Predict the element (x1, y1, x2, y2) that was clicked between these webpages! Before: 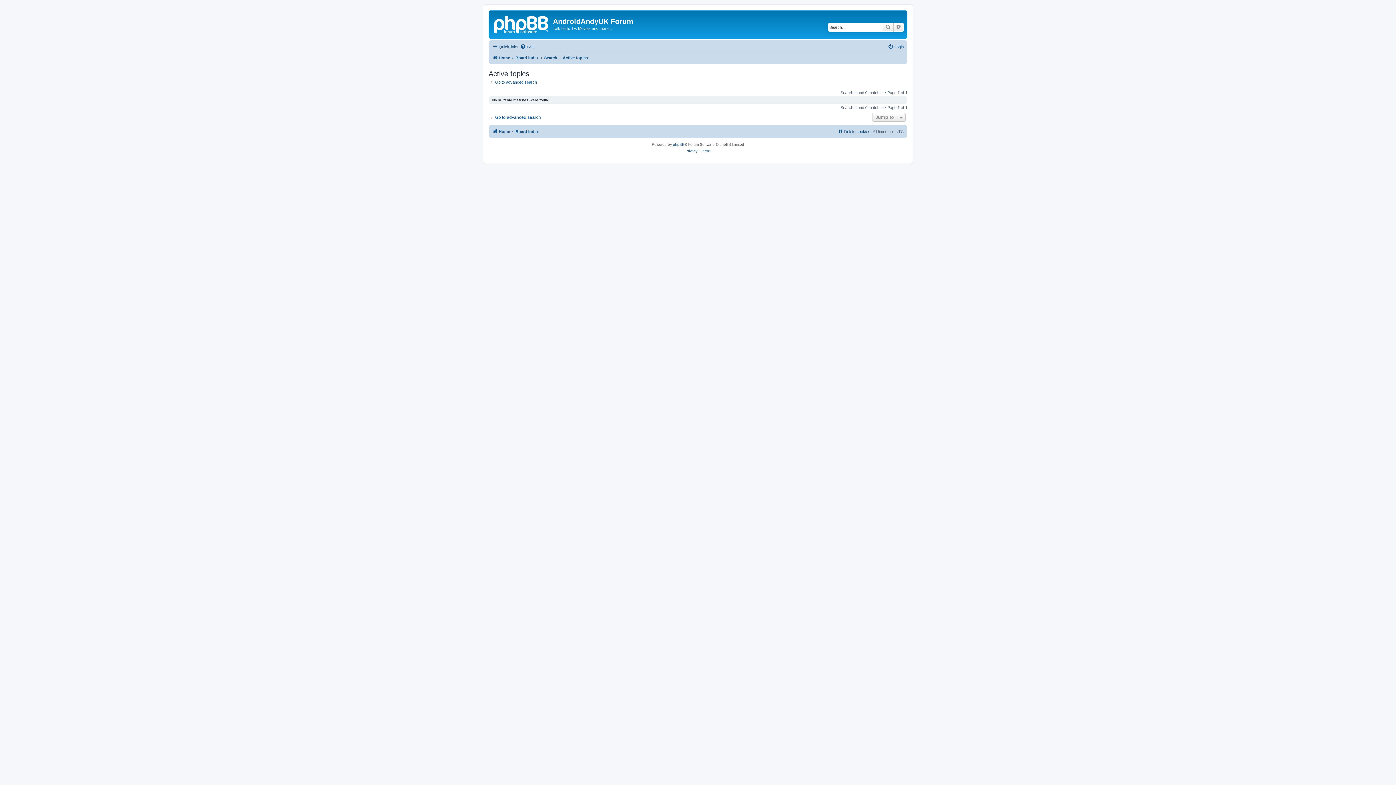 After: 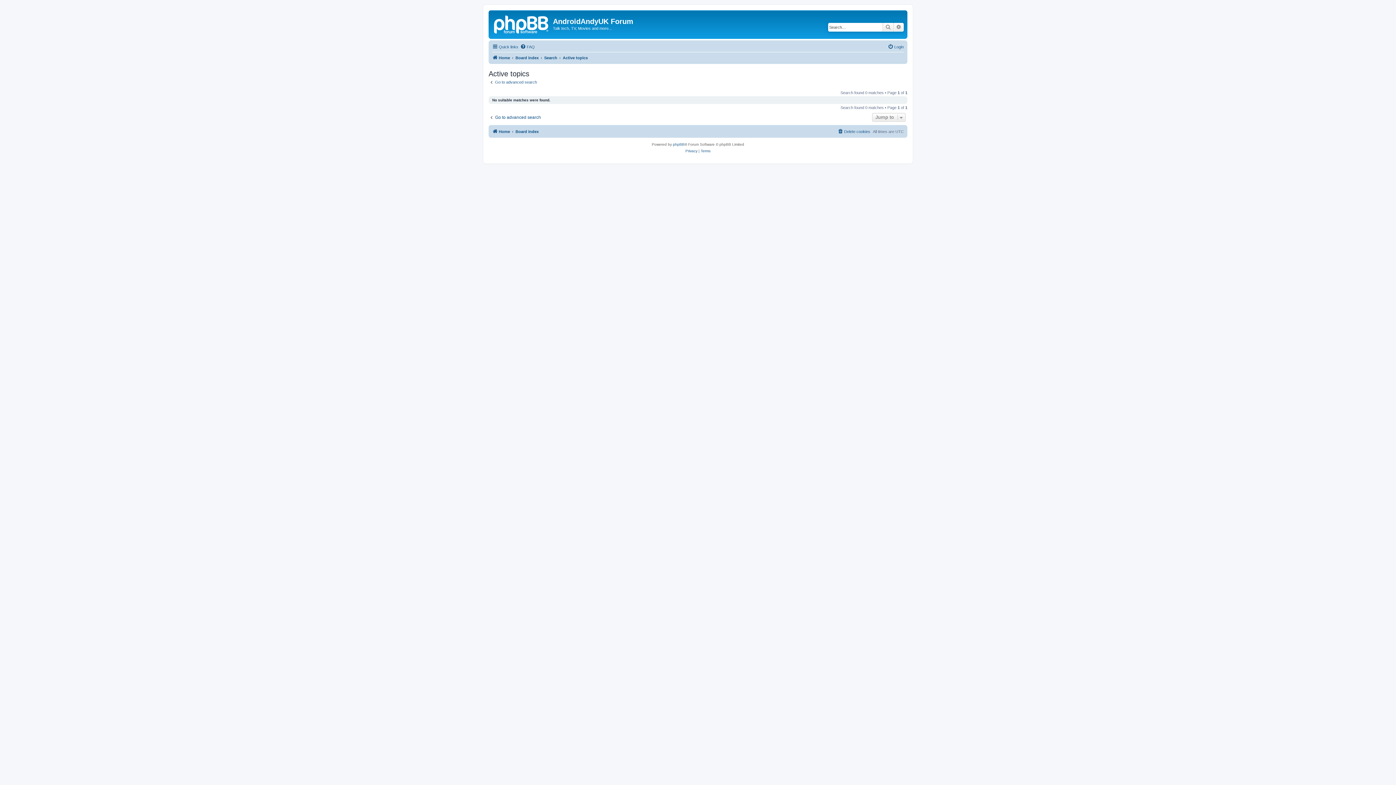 Action: label: Active topics bbox: (562, 53, 588, 62)